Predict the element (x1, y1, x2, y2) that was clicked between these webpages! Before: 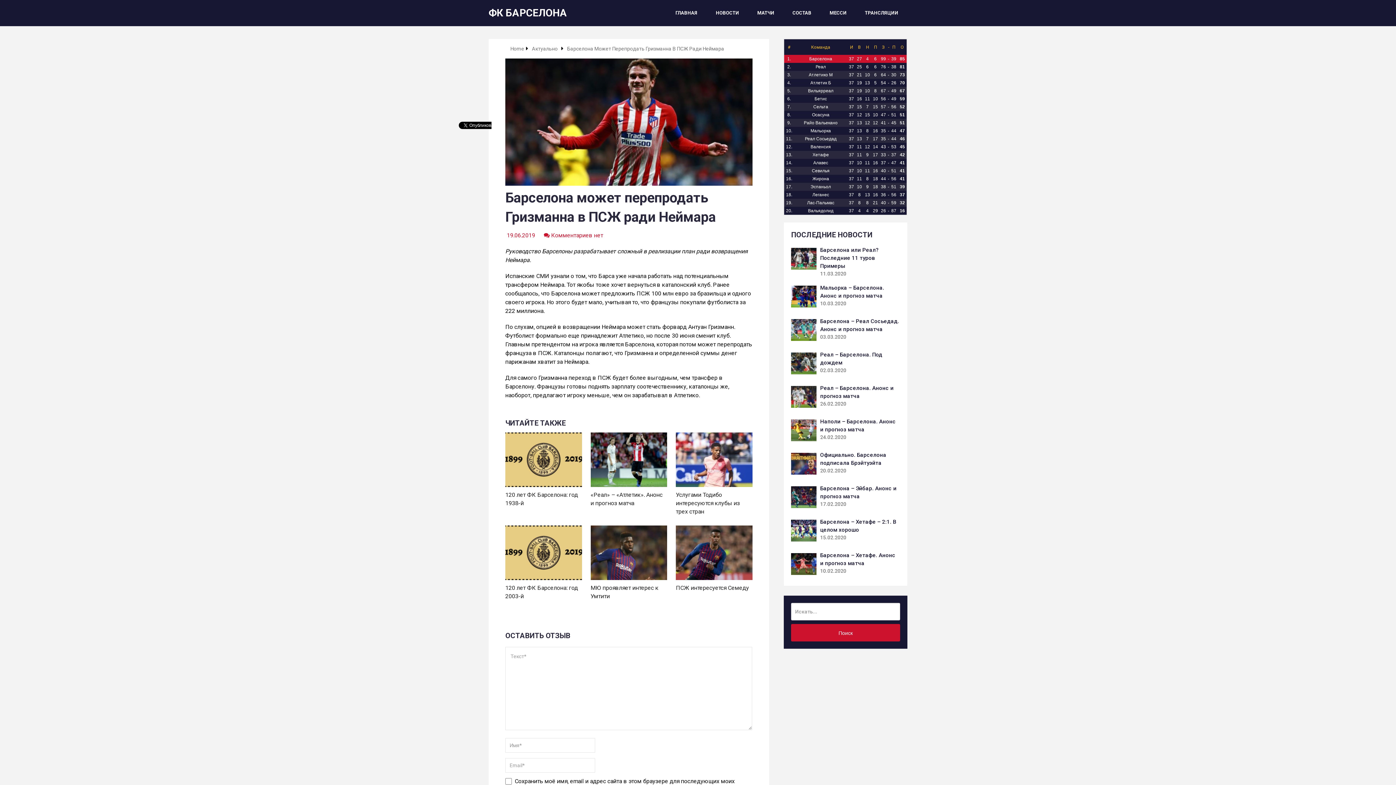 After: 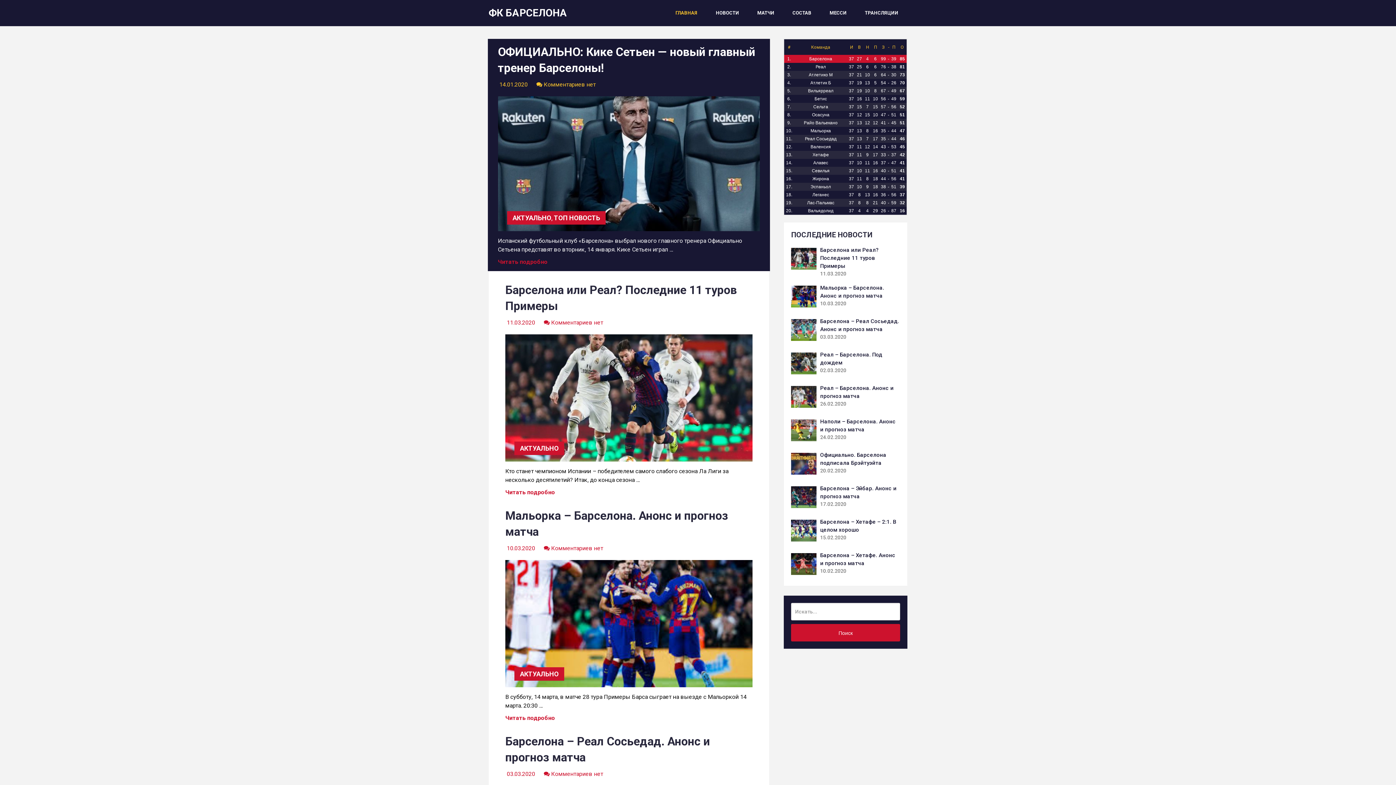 Action: bbox: (510, 45, 524, 51) label: Home